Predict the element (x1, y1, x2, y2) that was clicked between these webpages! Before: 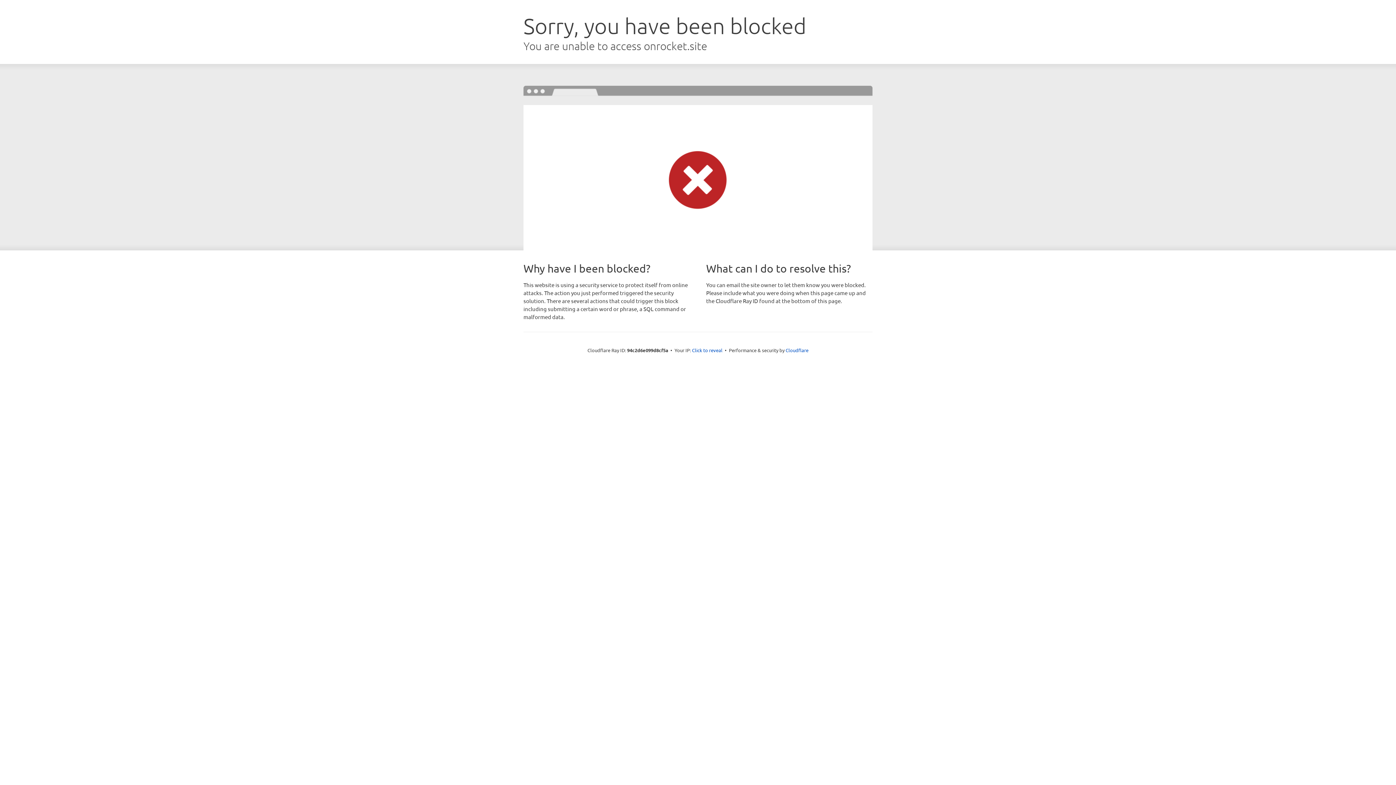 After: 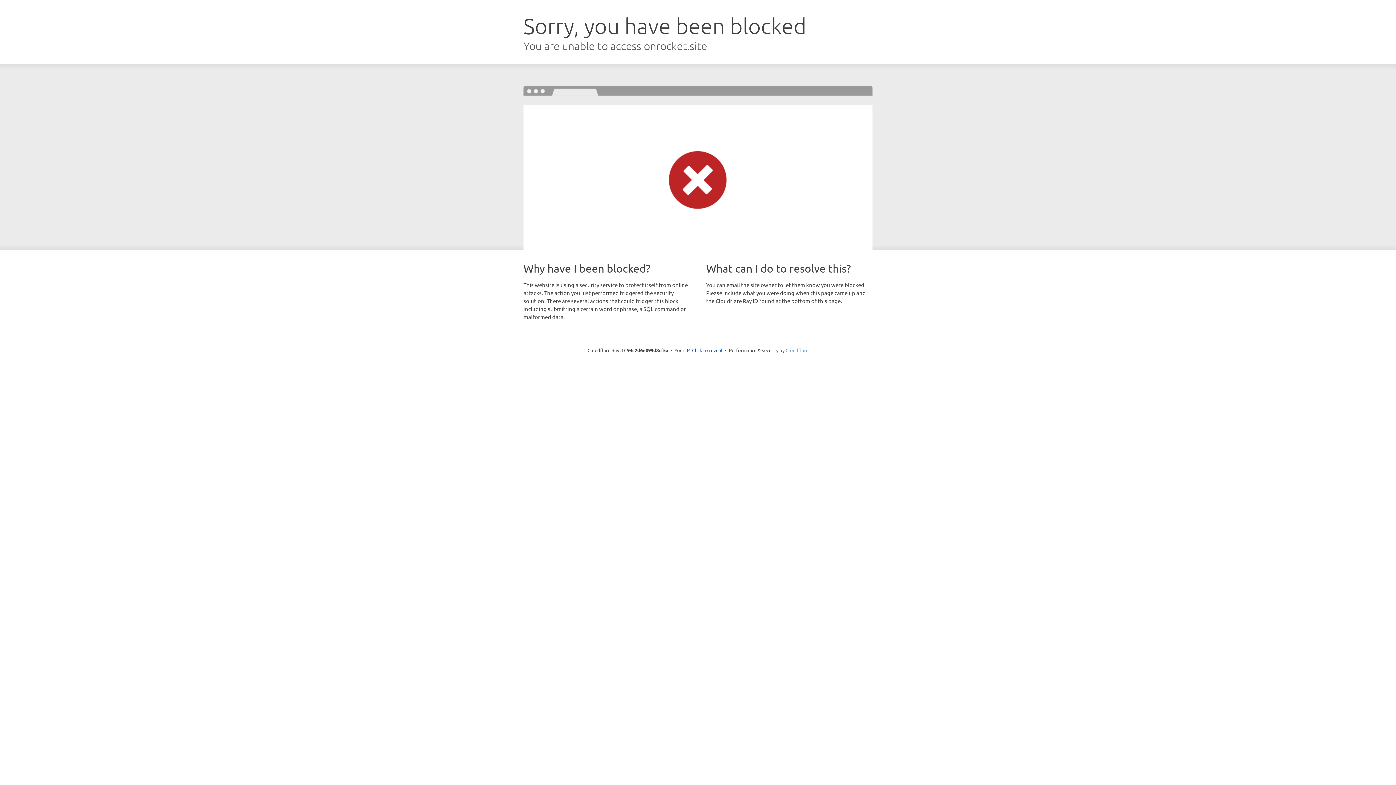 Action: label: Cloudflare bbox: (785, 347, 808, 353)